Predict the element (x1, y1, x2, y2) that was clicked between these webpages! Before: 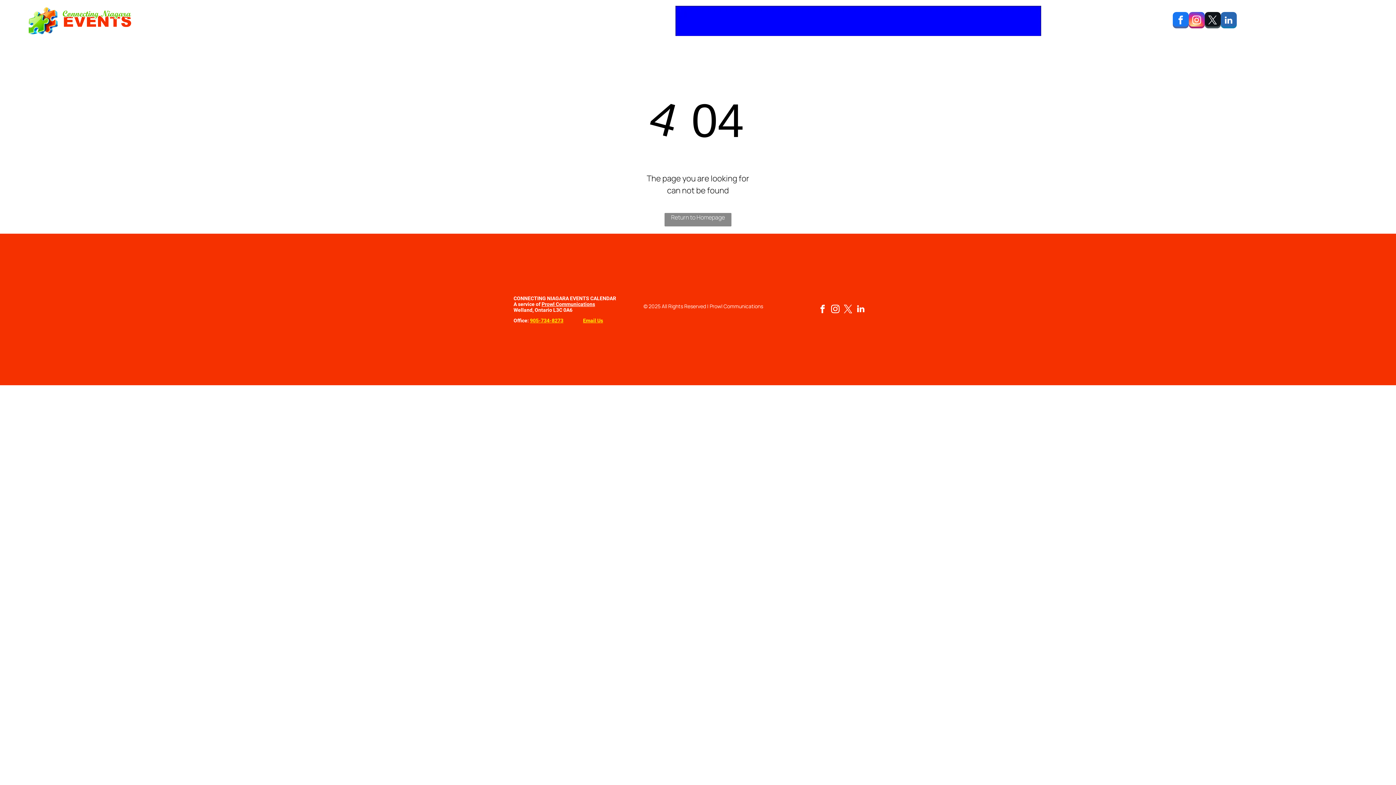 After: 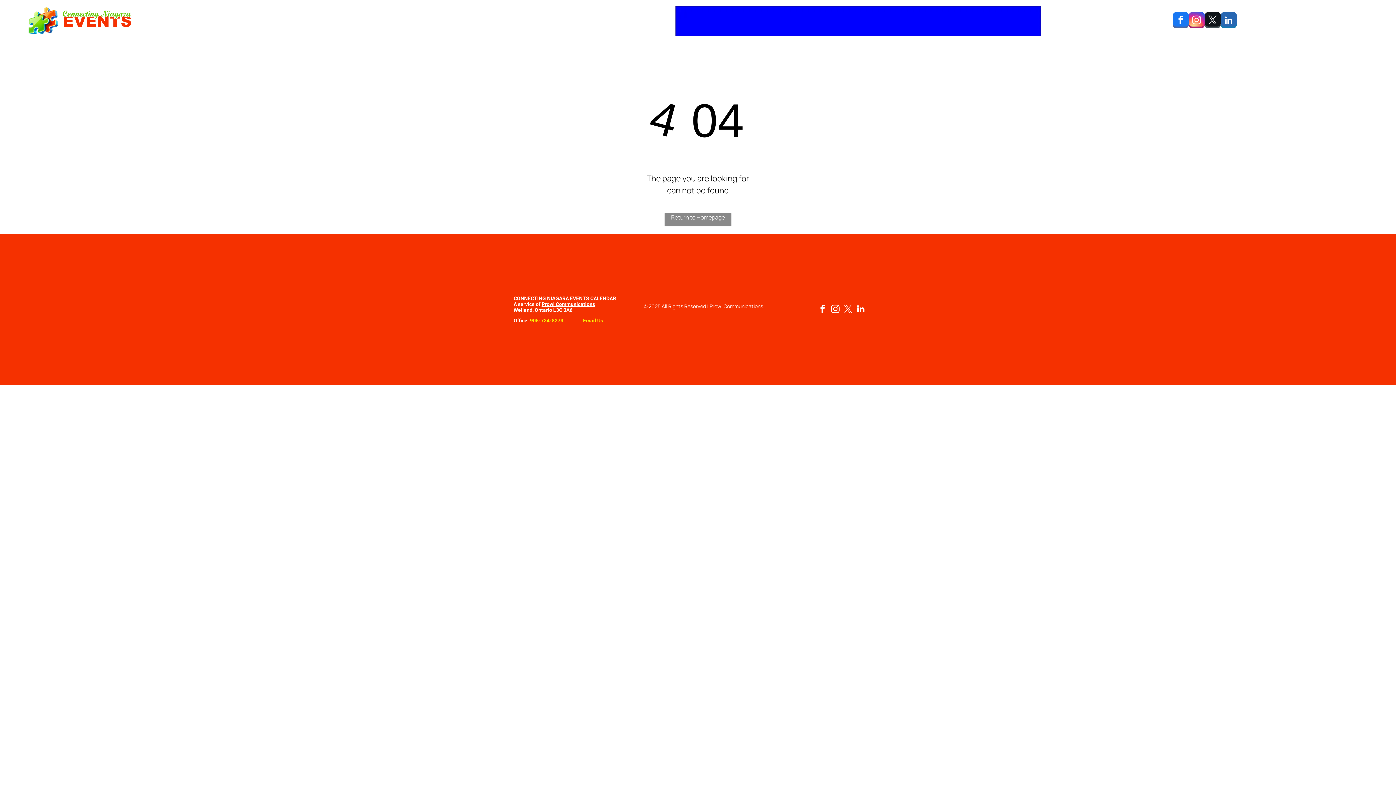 Action: label: Prowl Communications bbox: (541, 301, 595, 307)